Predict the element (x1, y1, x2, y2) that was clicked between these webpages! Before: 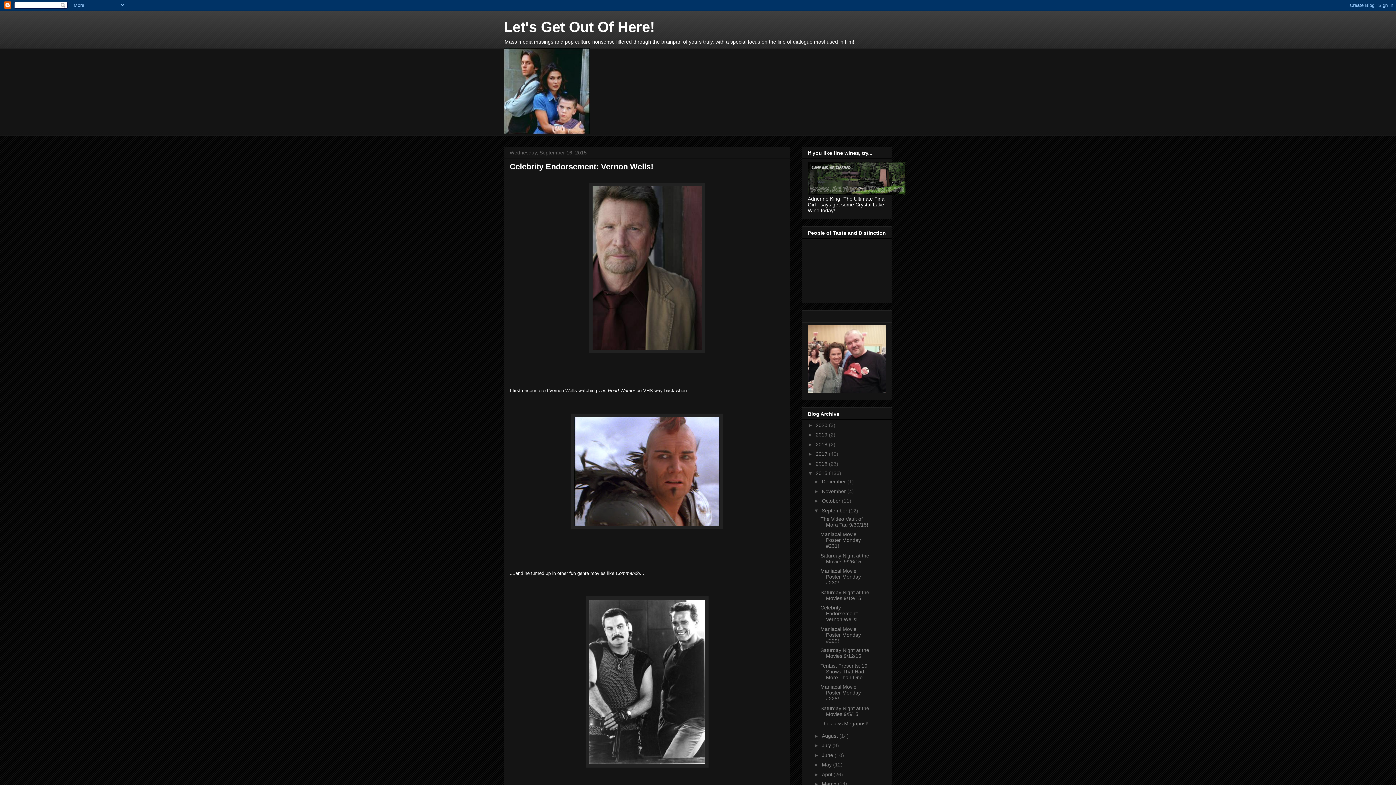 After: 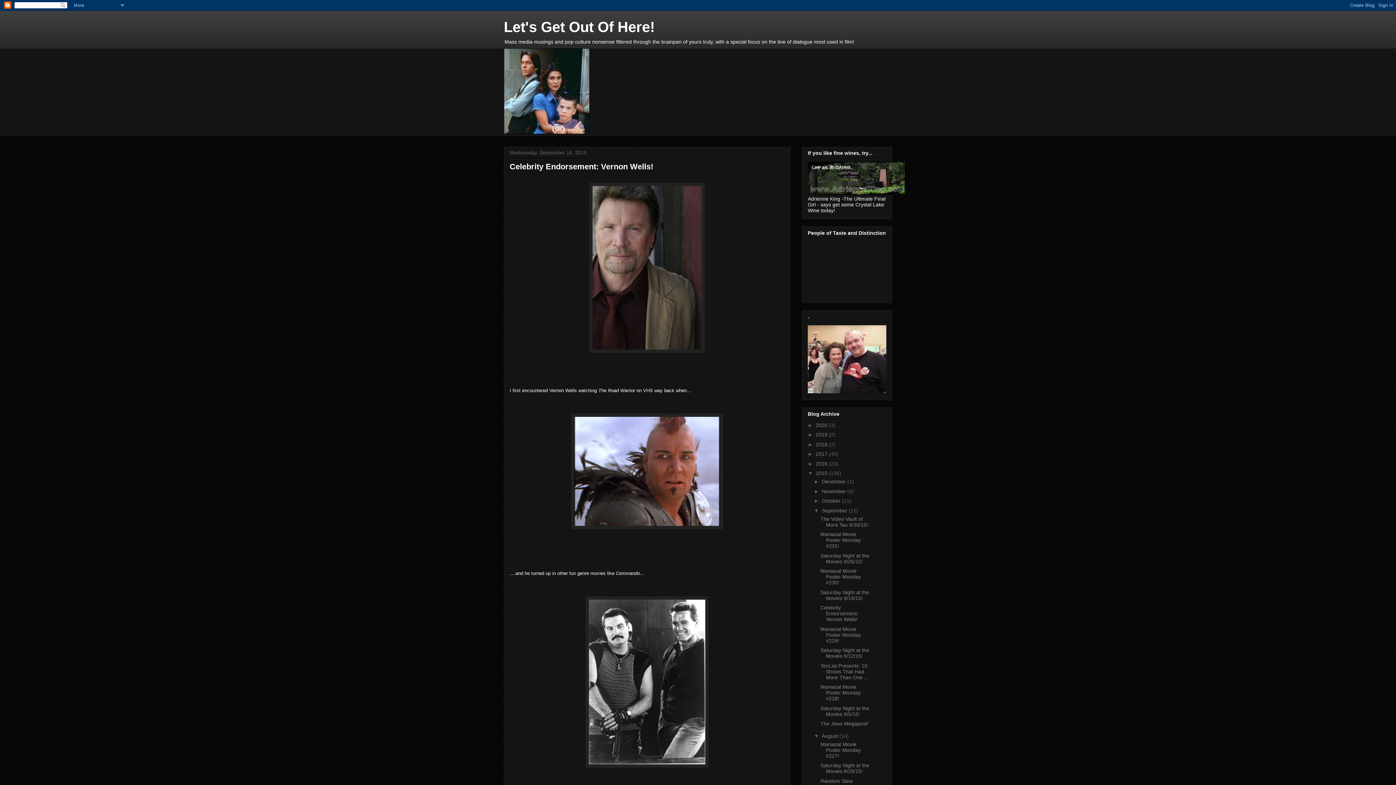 Action: bbox: (814, 733, 822, 739) label: ►  